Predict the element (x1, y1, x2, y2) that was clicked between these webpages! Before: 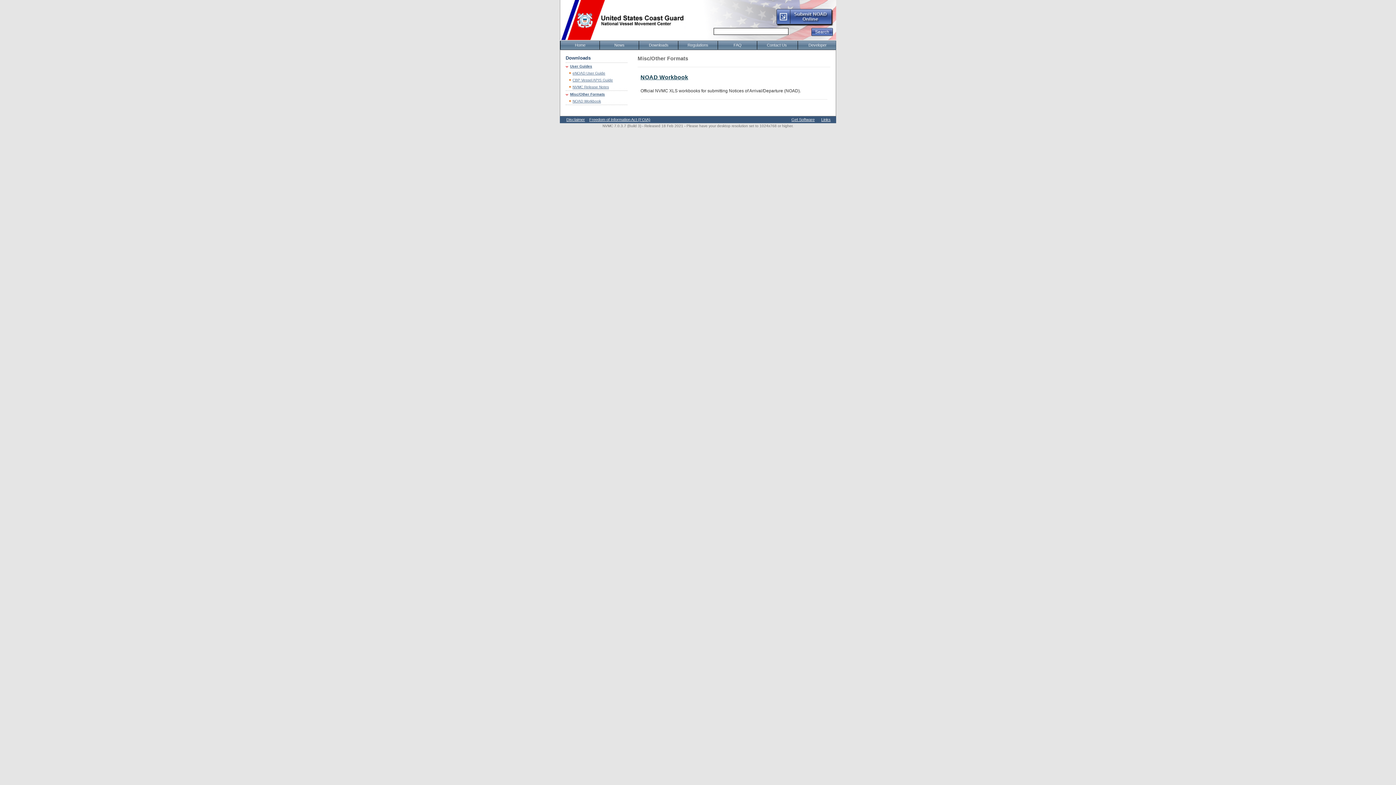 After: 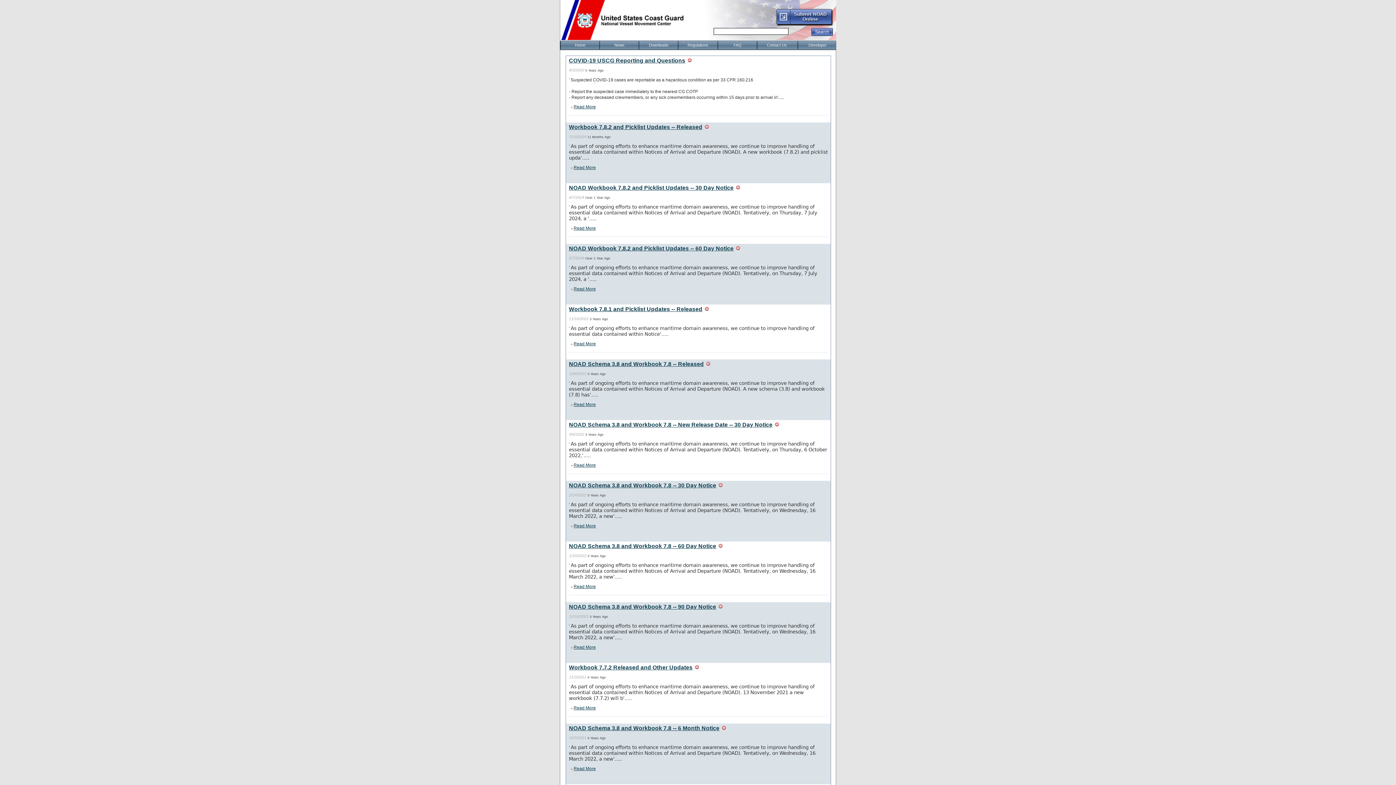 Action: label: News bbox: (599, 41, 639, 49)